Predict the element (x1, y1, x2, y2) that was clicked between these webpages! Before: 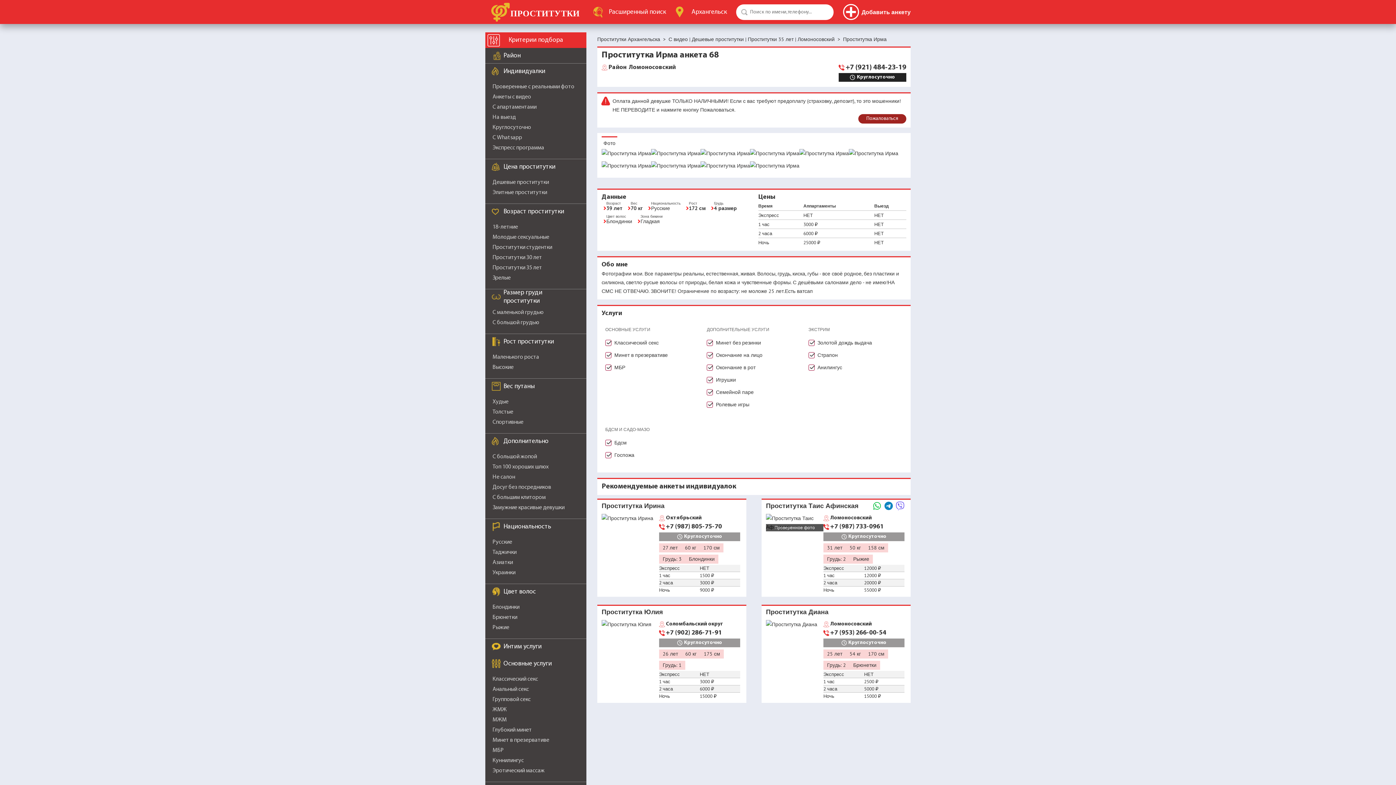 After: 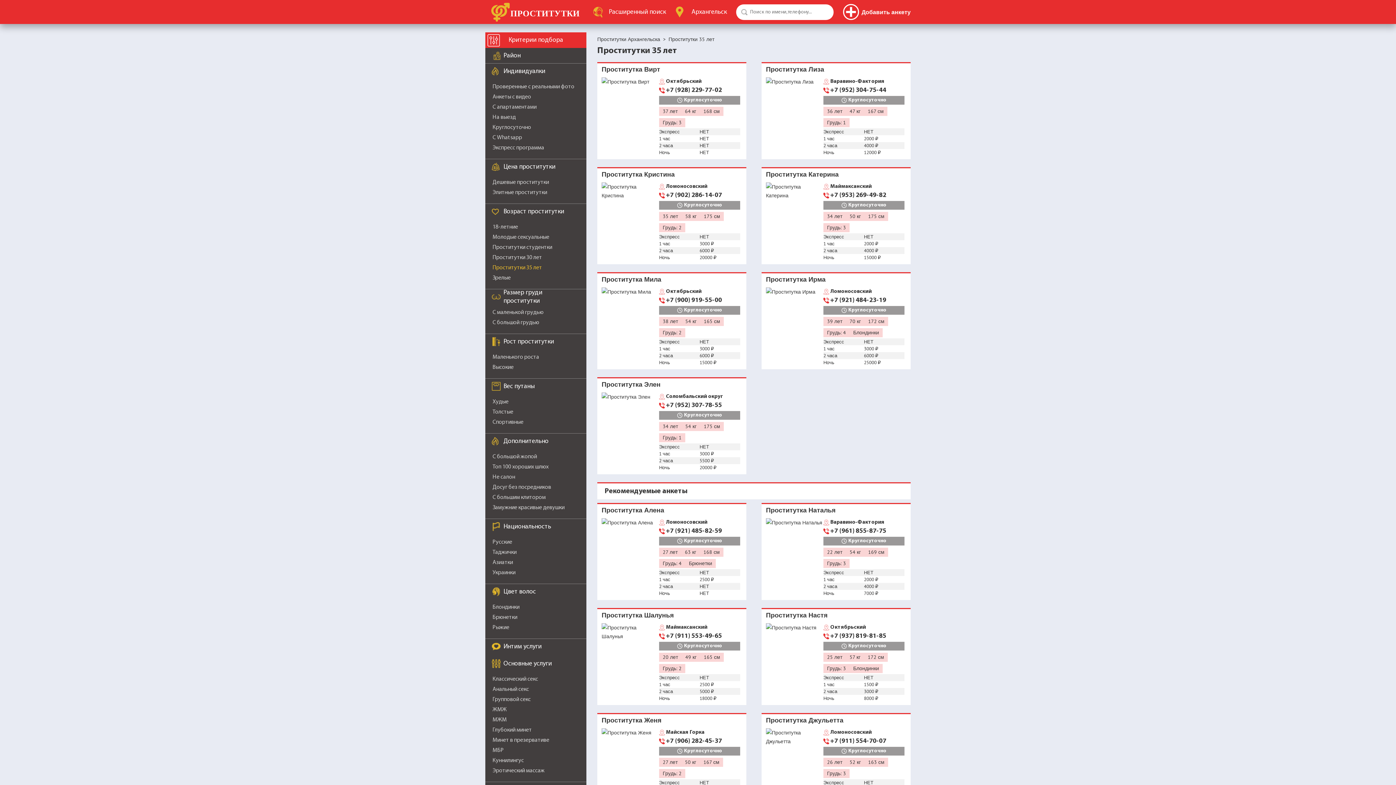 Action: bbox: (492, 265, 542, 270) label: Проститутки 35 лет